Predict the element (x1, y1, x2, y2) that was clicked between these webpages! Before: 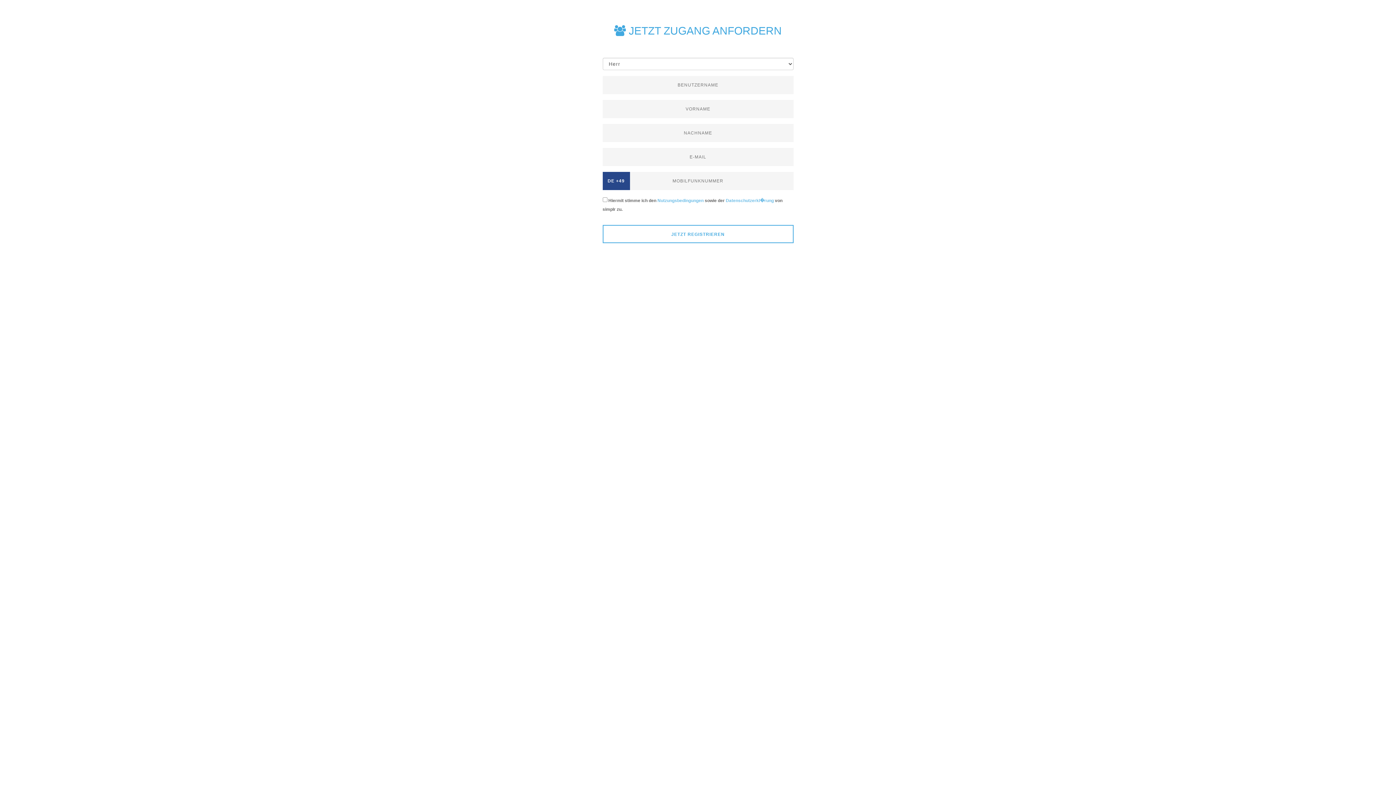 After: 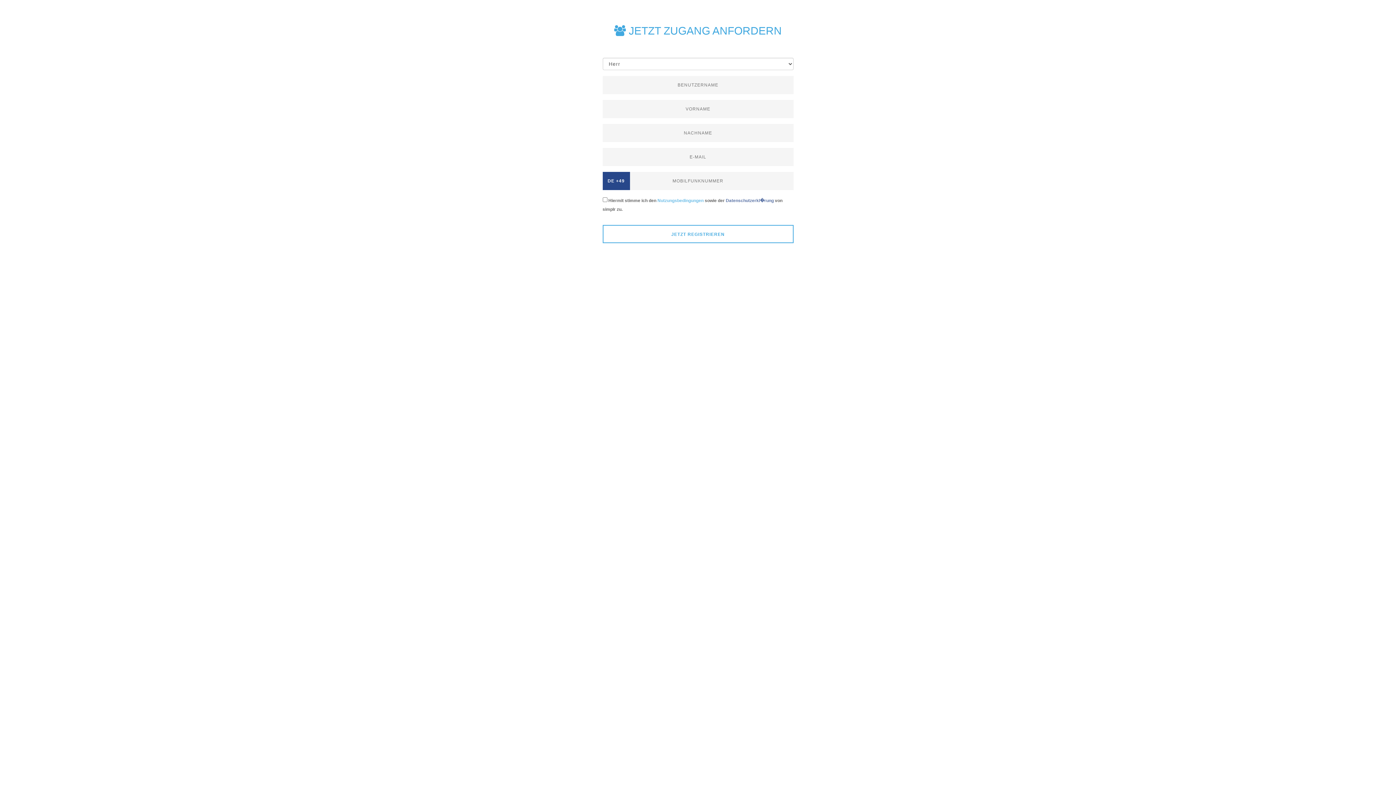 Action: label: Datenschutzerkl�rung bbox: (726, 198, 774, 203)